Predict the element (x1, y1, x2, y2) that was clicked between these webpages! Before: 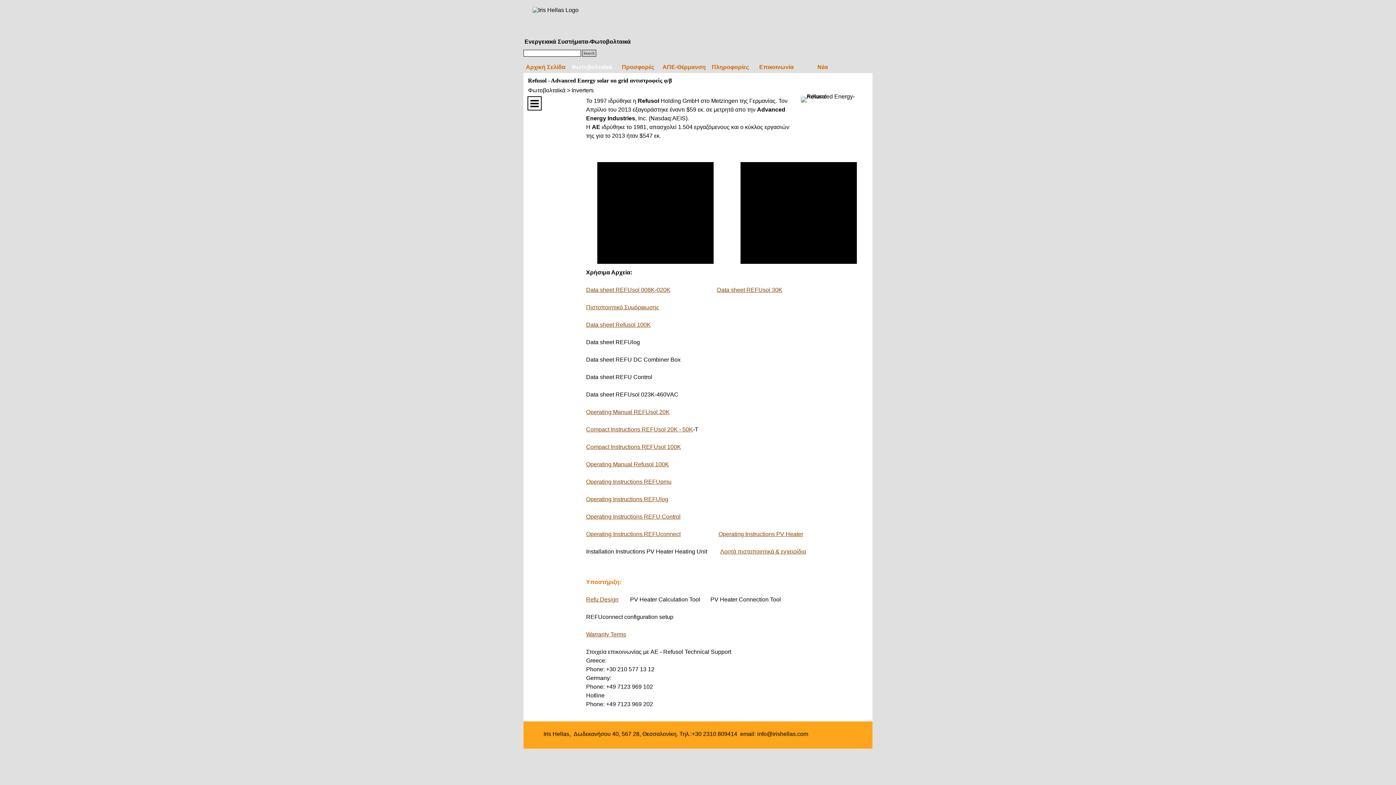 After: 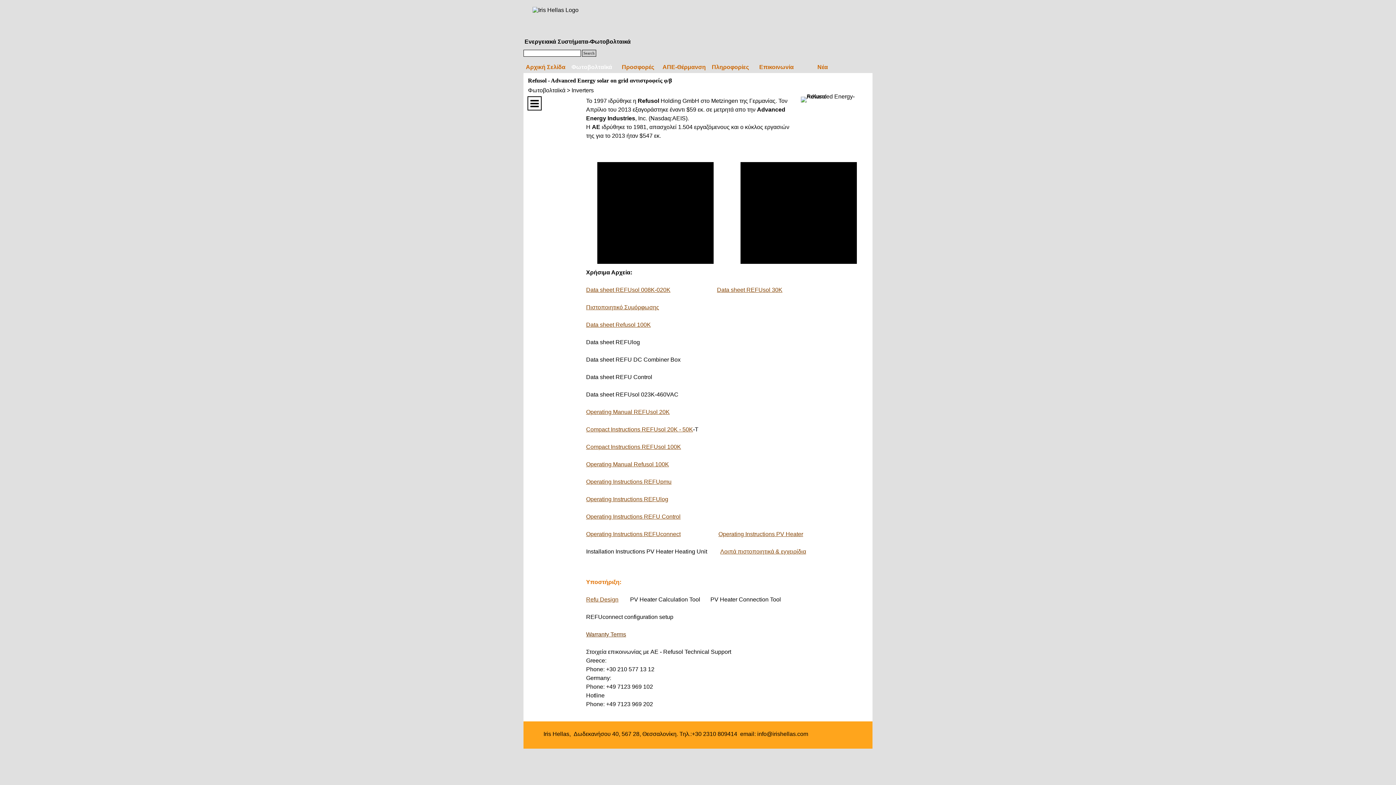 Action: bbox: (586, 631, 626, 637) label: Warranty Terms